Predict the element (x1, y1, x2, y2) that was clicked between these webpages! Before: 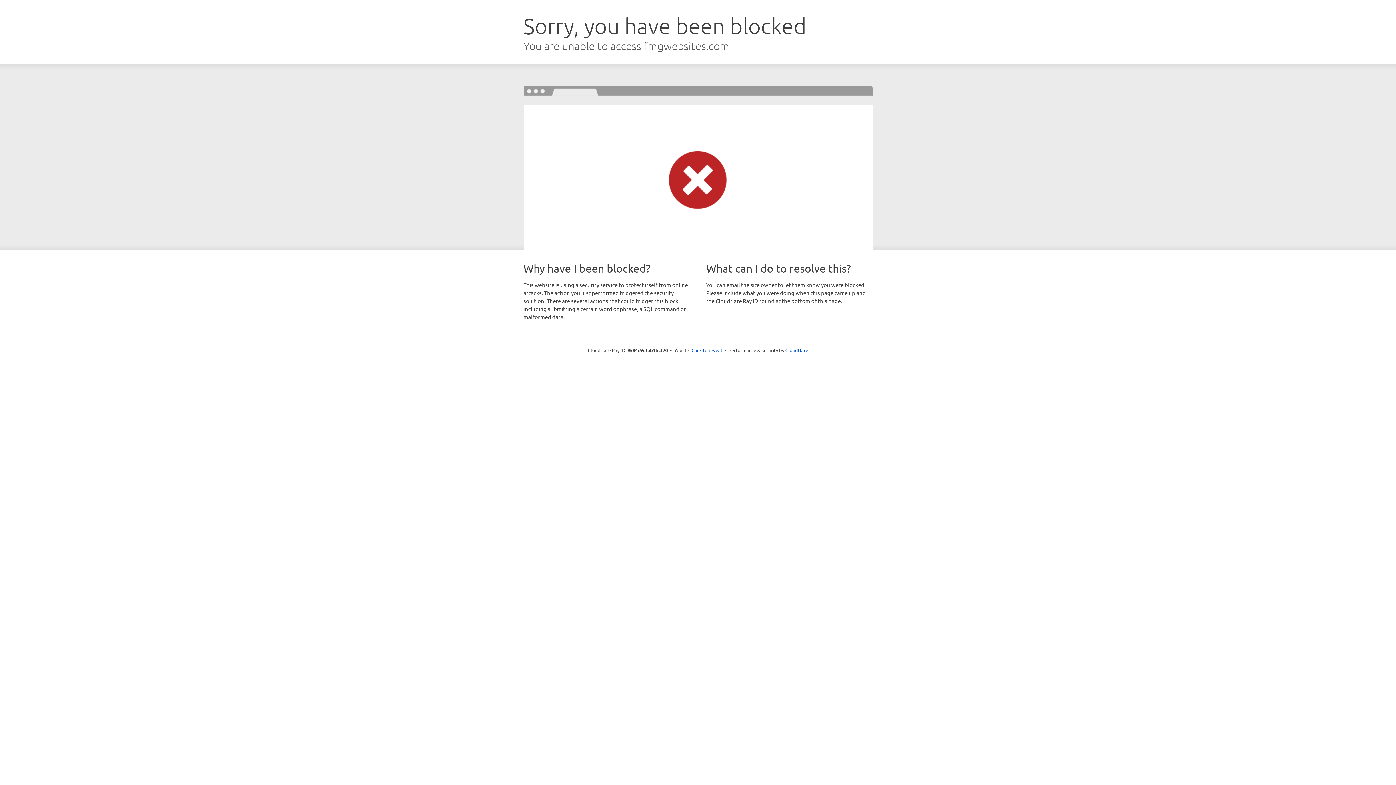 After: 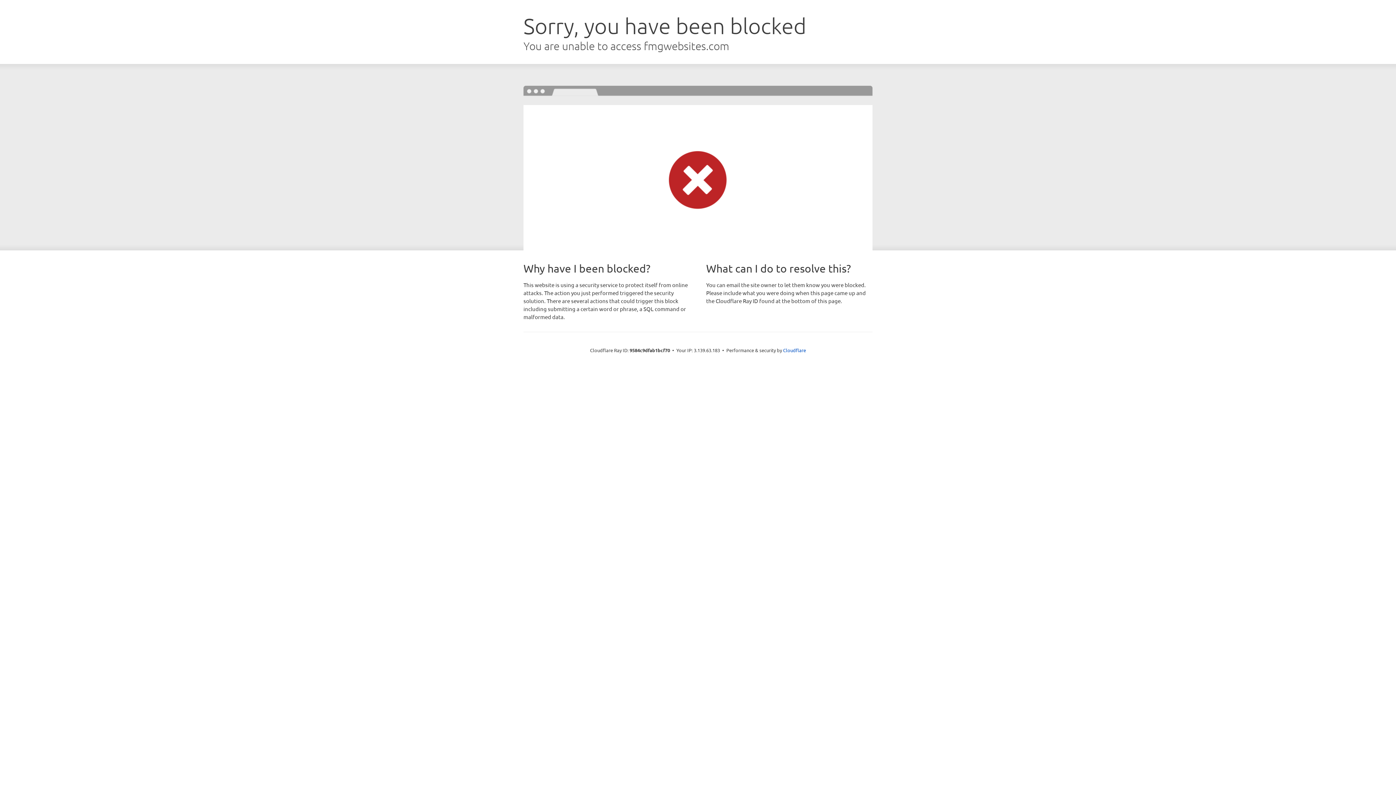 Action: bbox: (691, 346, 722, 353) label: Click to reveal